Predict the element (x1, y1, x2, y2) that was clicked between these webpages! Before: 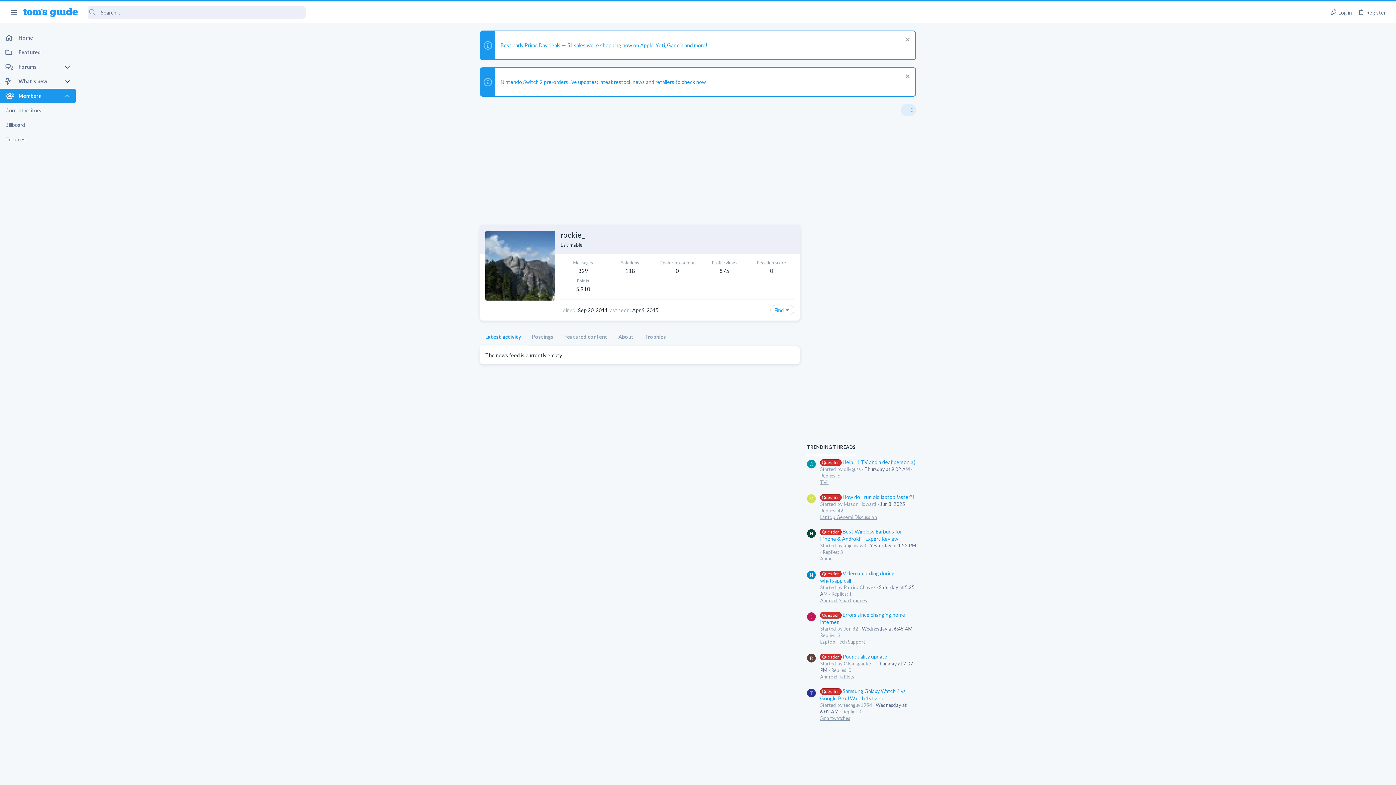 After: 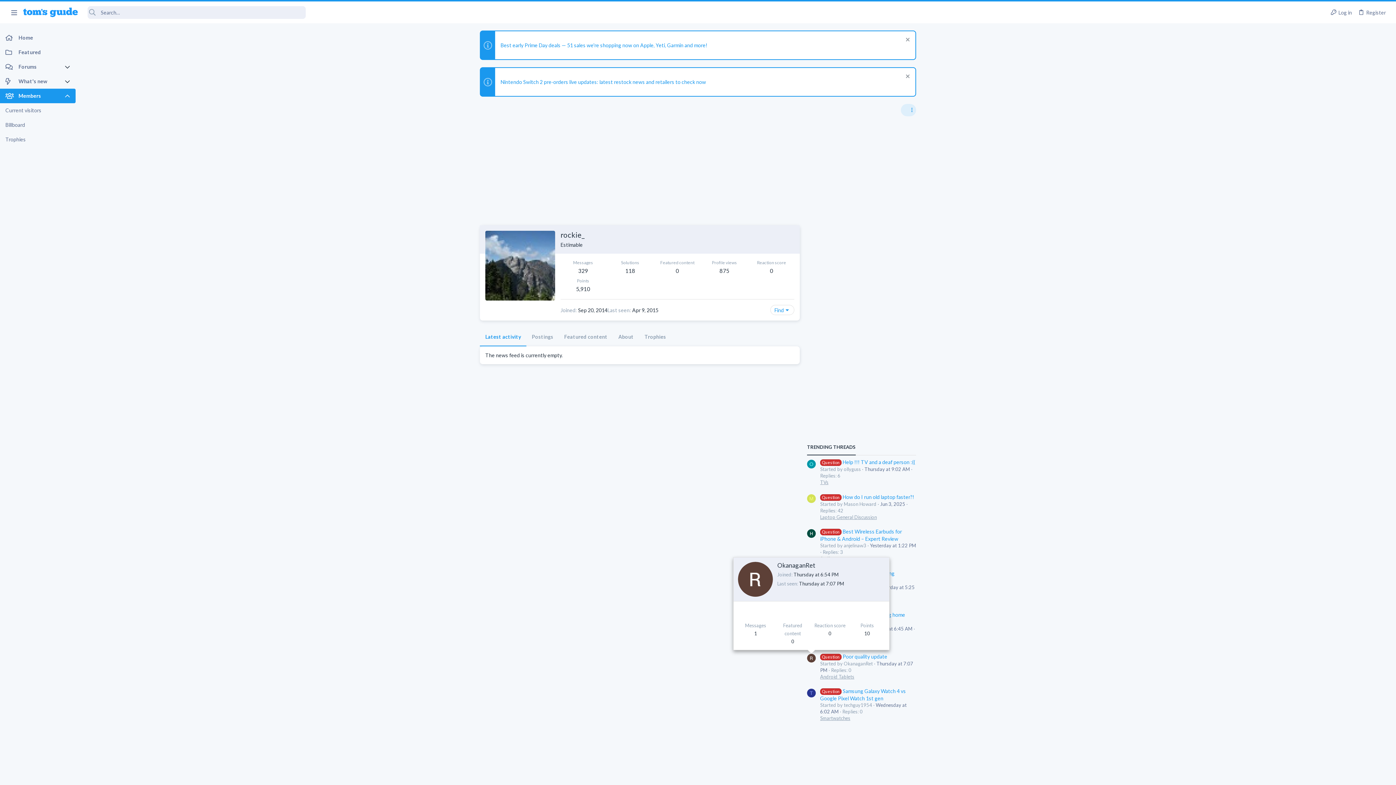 Action: bbox: (807, 654, 816, 663)